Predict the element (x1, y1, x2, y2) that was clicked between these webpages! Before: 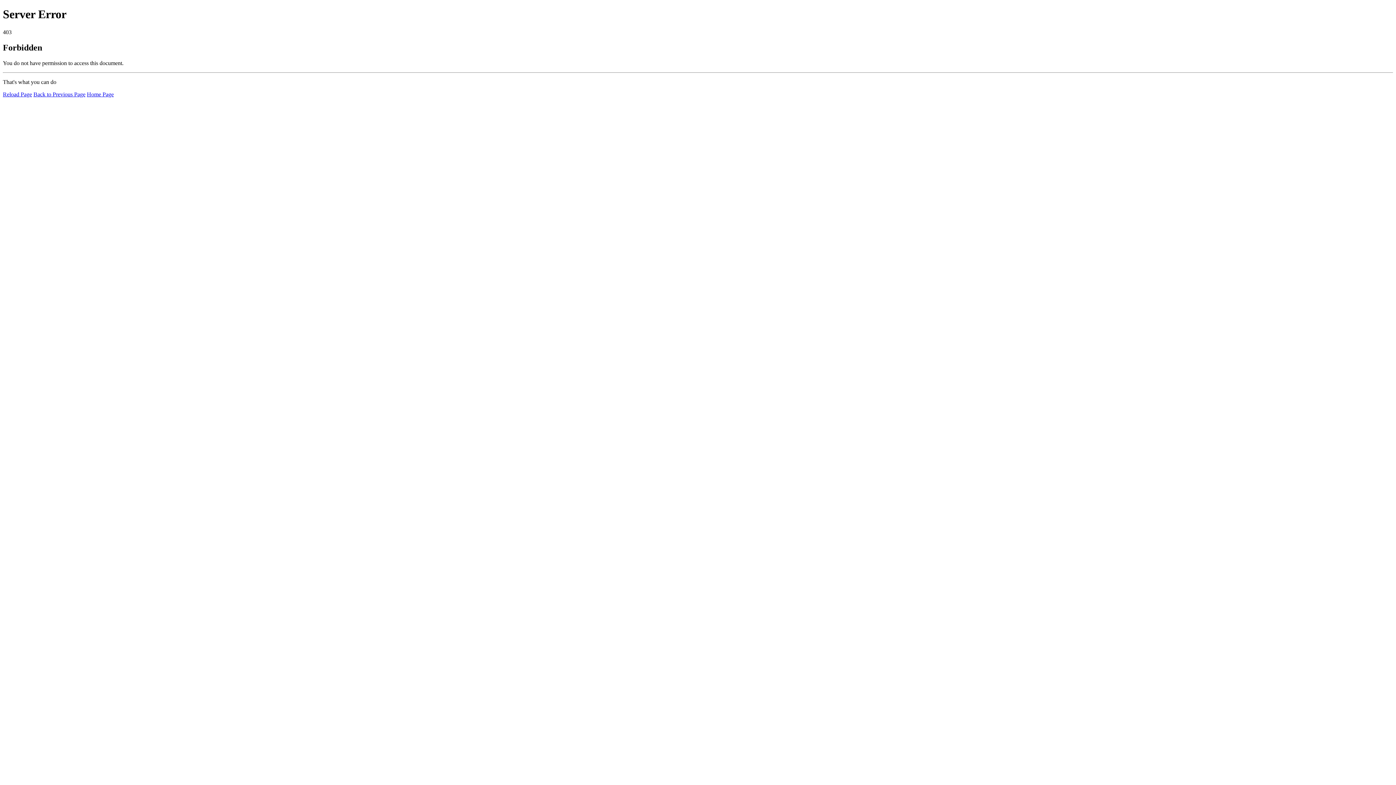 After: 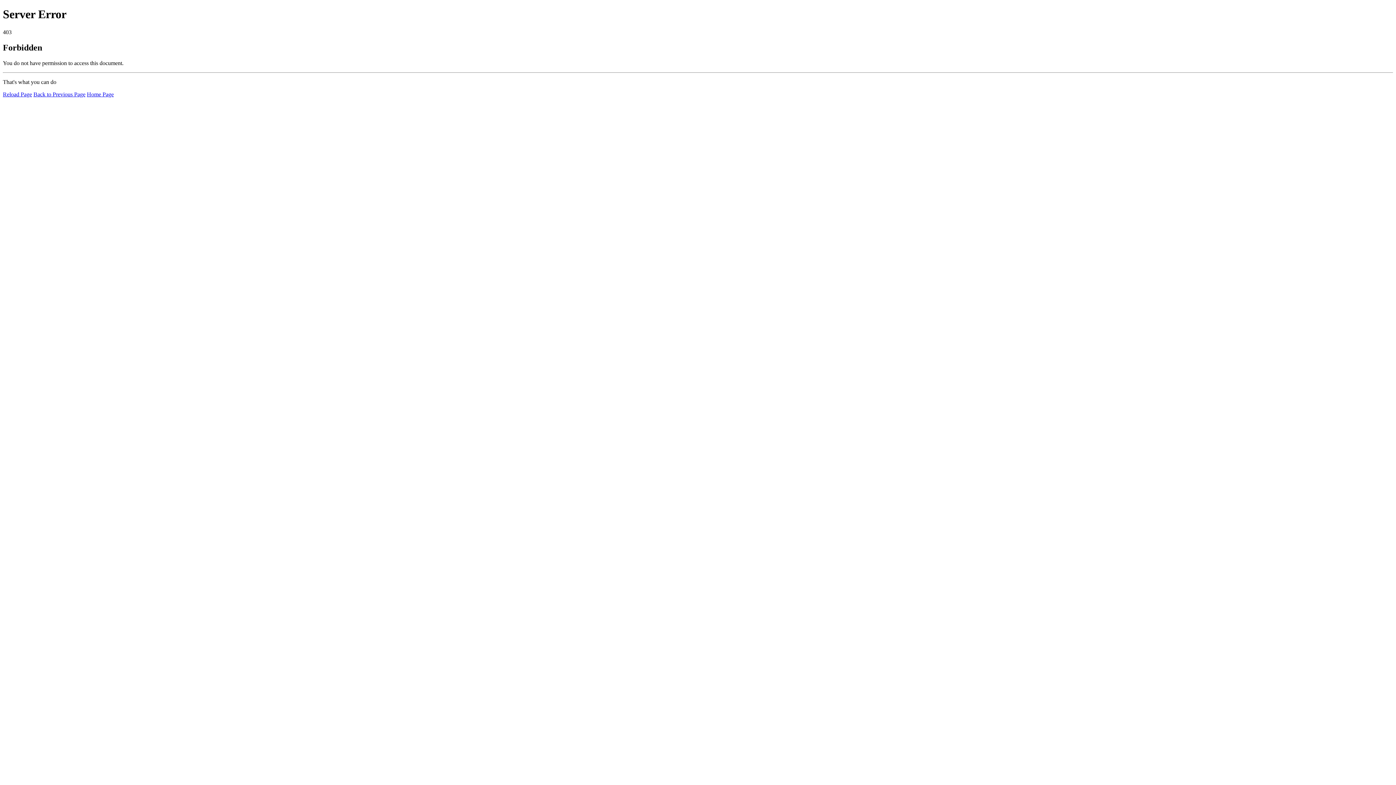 Action: bbox: (2, 91, 32, 97) label: Reload Page